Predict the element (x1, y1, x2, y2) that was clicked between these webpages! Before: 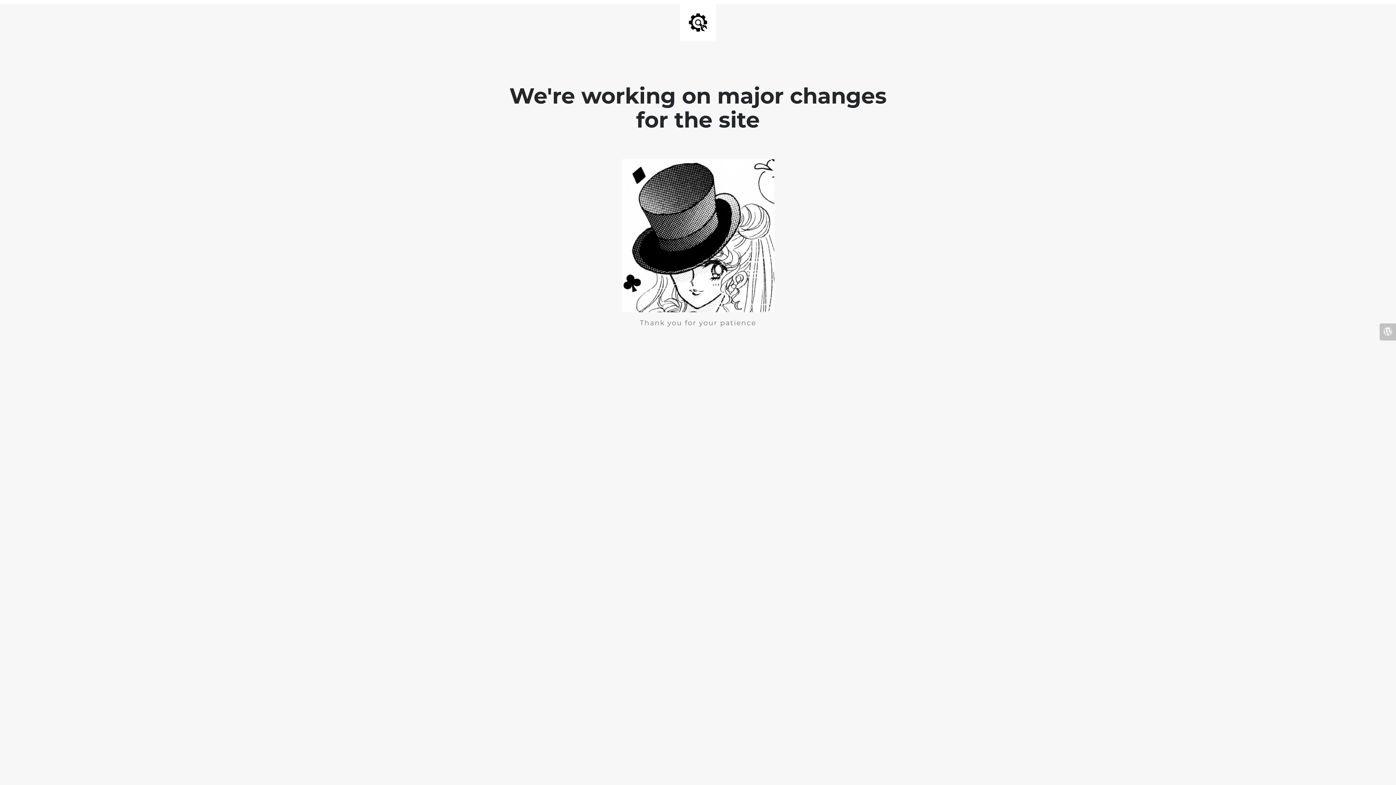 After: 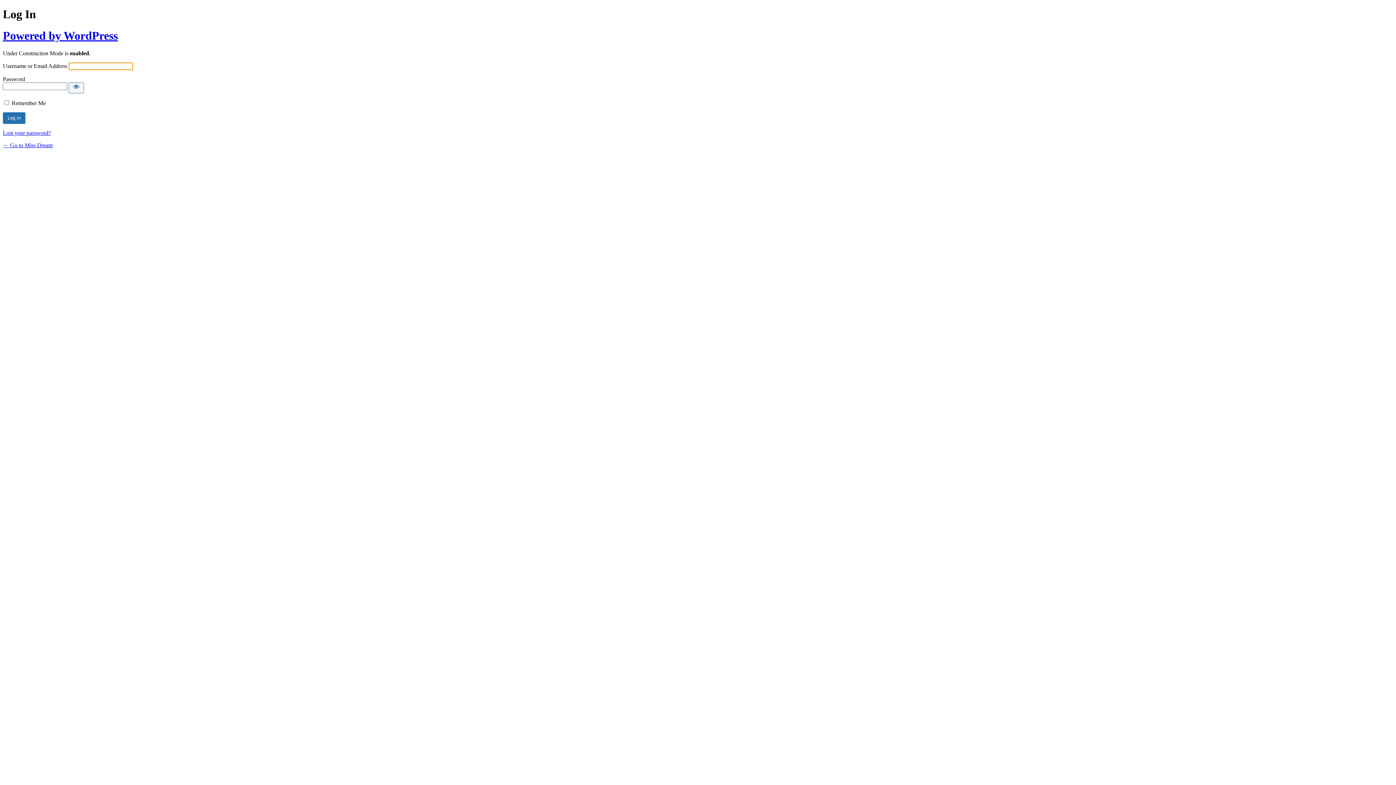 Action: bbox: (1380, 323, 1396, 340)